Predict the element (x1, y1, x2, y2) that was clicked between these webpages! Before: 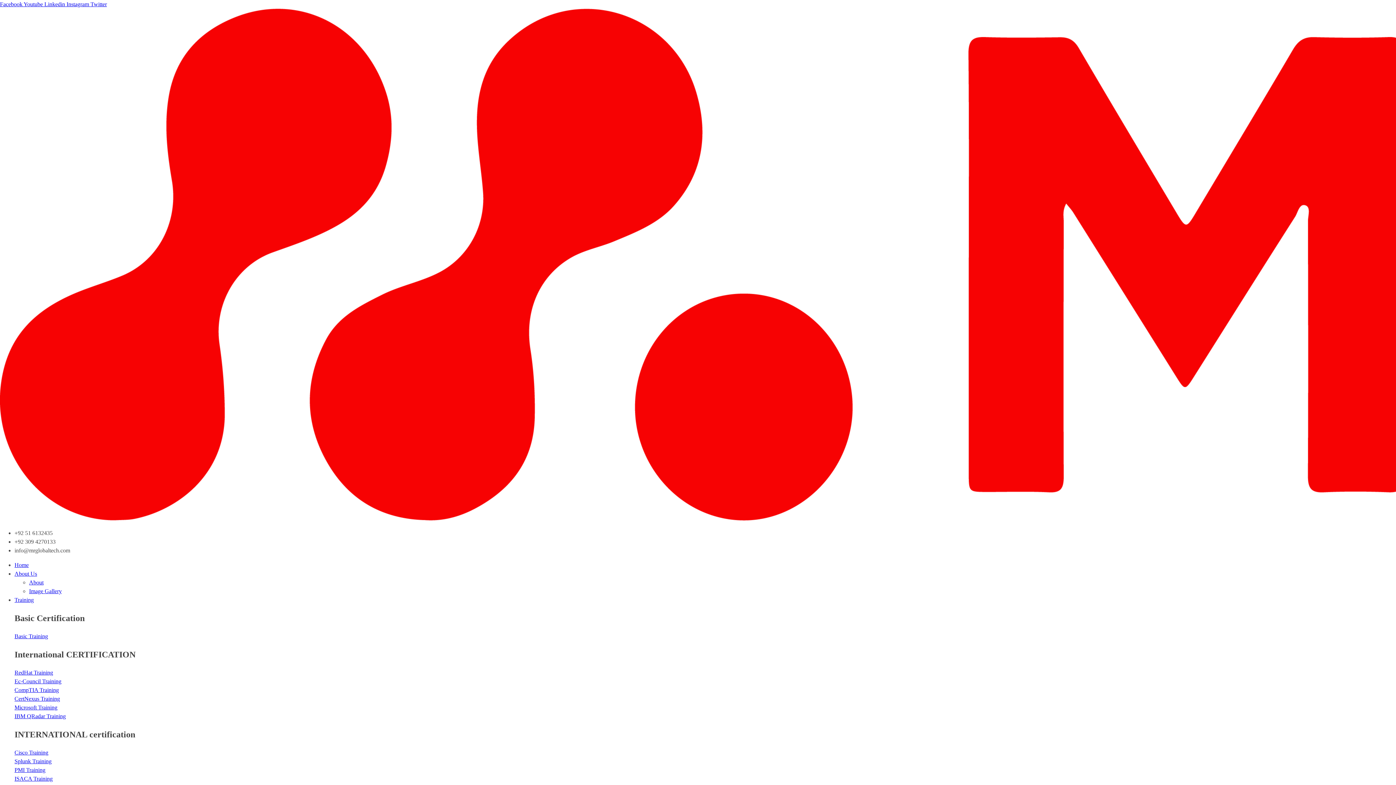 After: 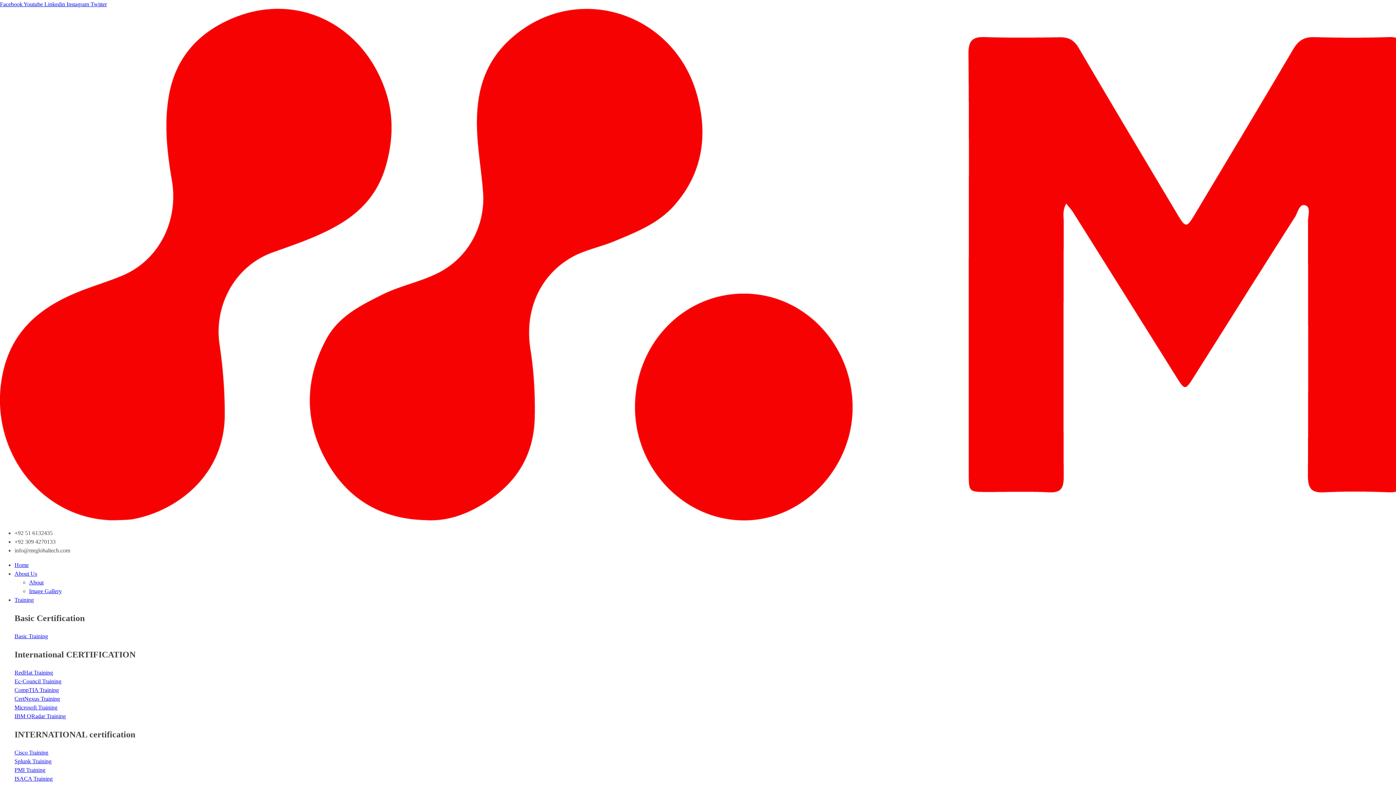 Action: bbox: (14, 703, 1396, 712) label: Microsoft Training